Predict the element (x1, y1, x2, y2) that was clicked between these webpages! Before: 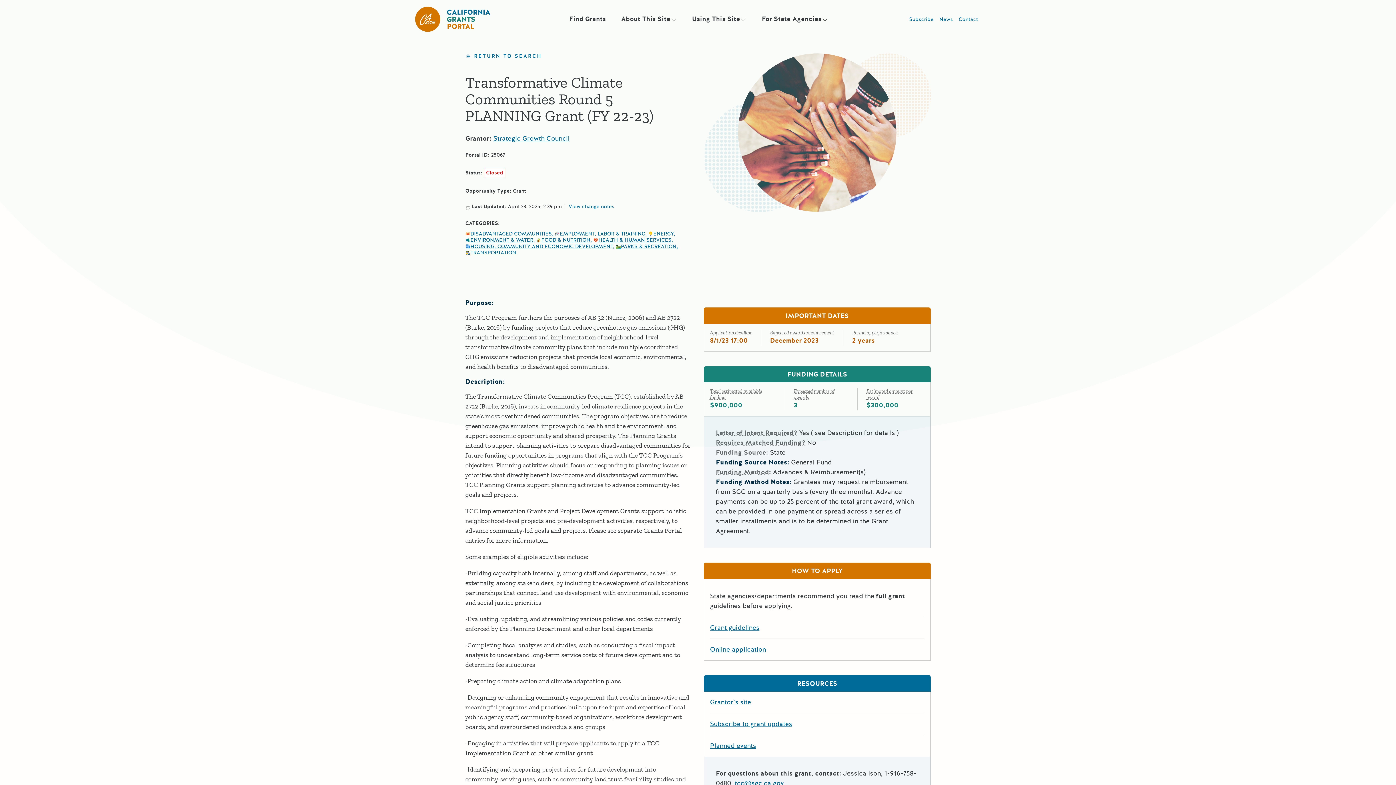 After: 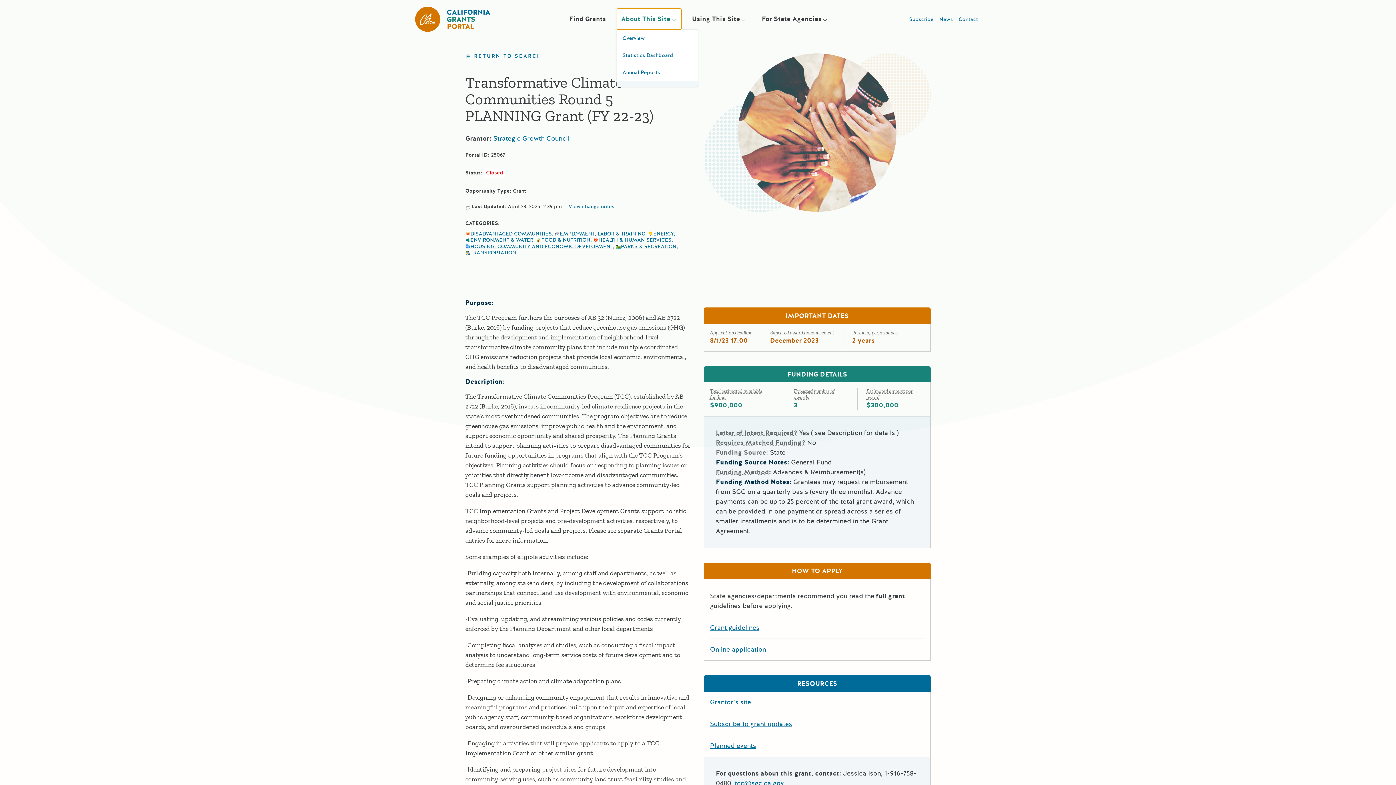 Action: label: About This Site bbox: (616, 8, 681, 29)